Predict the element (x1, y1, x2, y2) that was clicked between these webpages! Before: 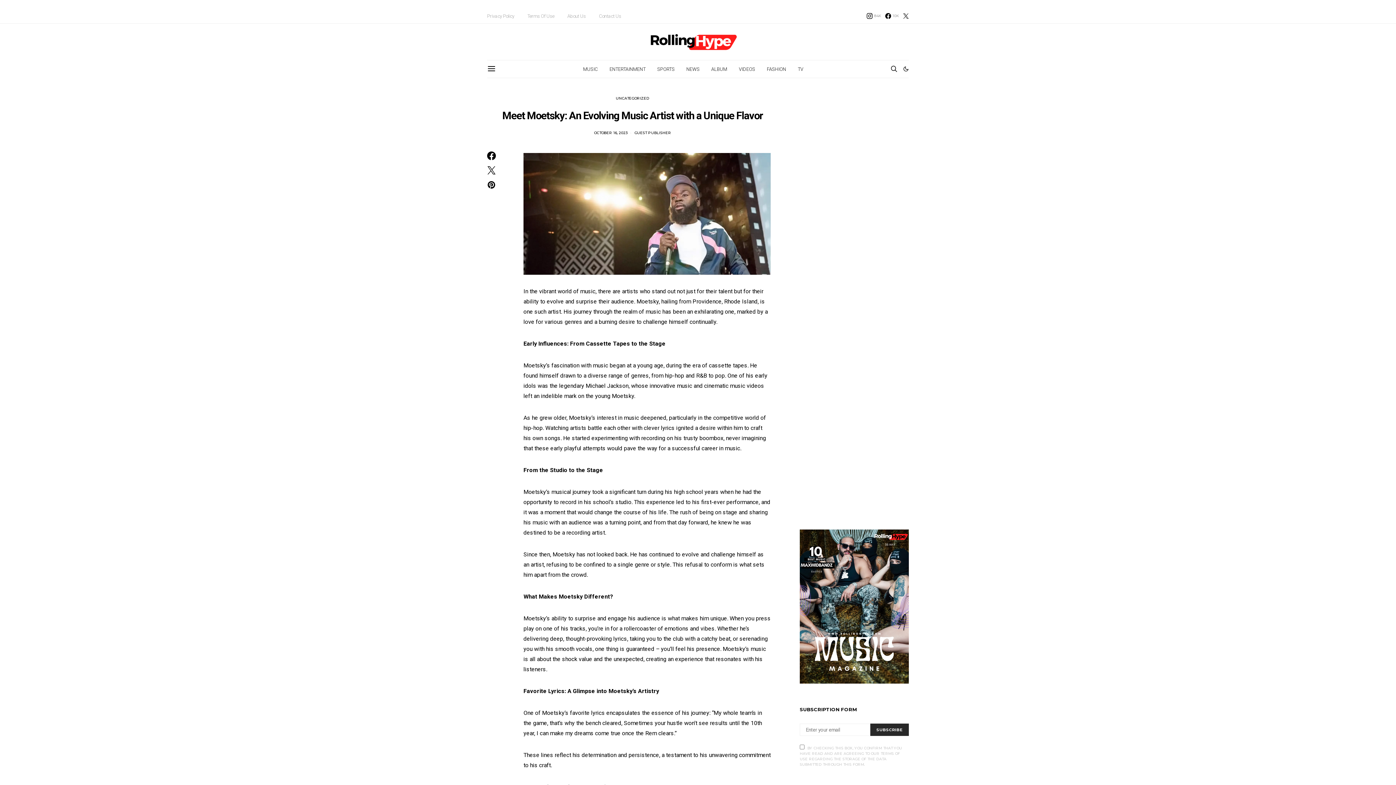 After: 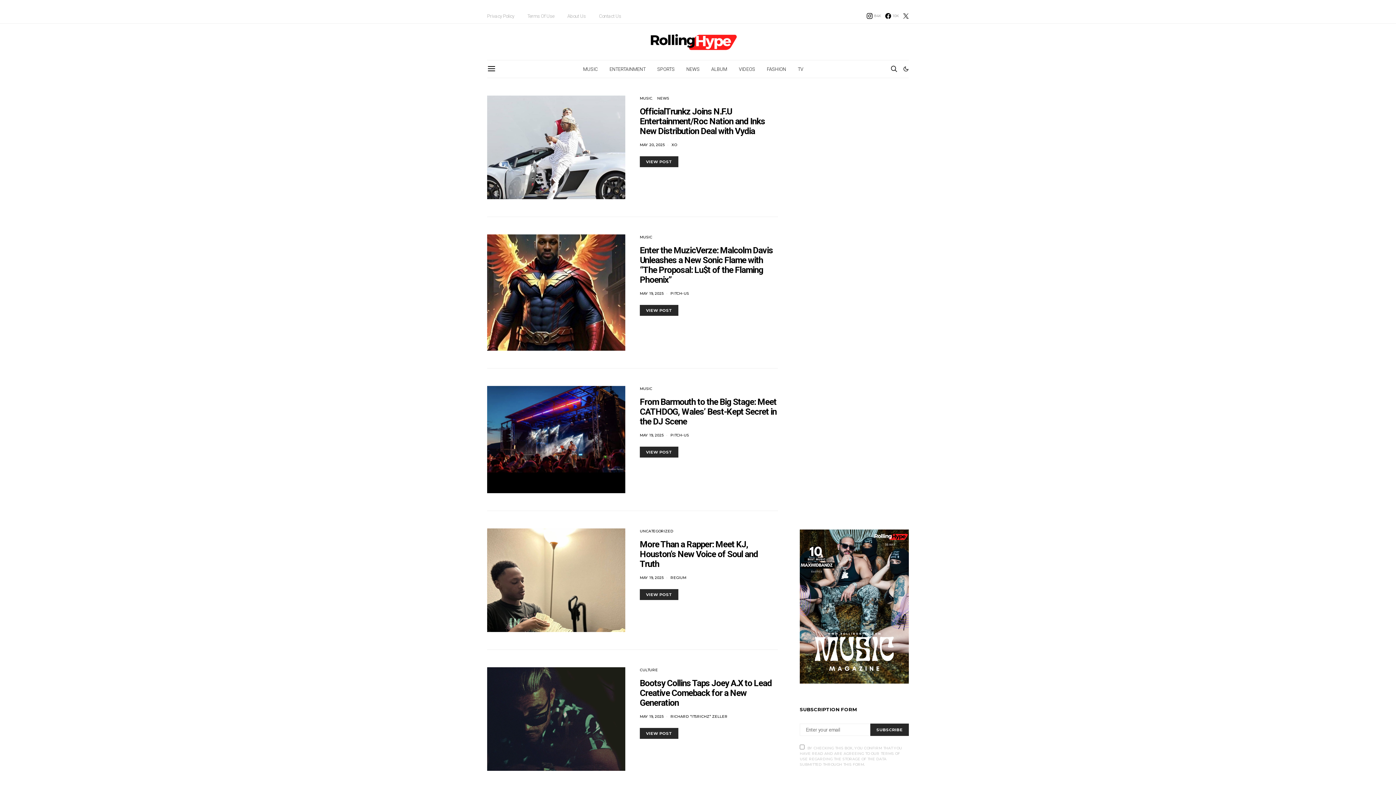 Action: bbox: (632, -23, 763, 107)